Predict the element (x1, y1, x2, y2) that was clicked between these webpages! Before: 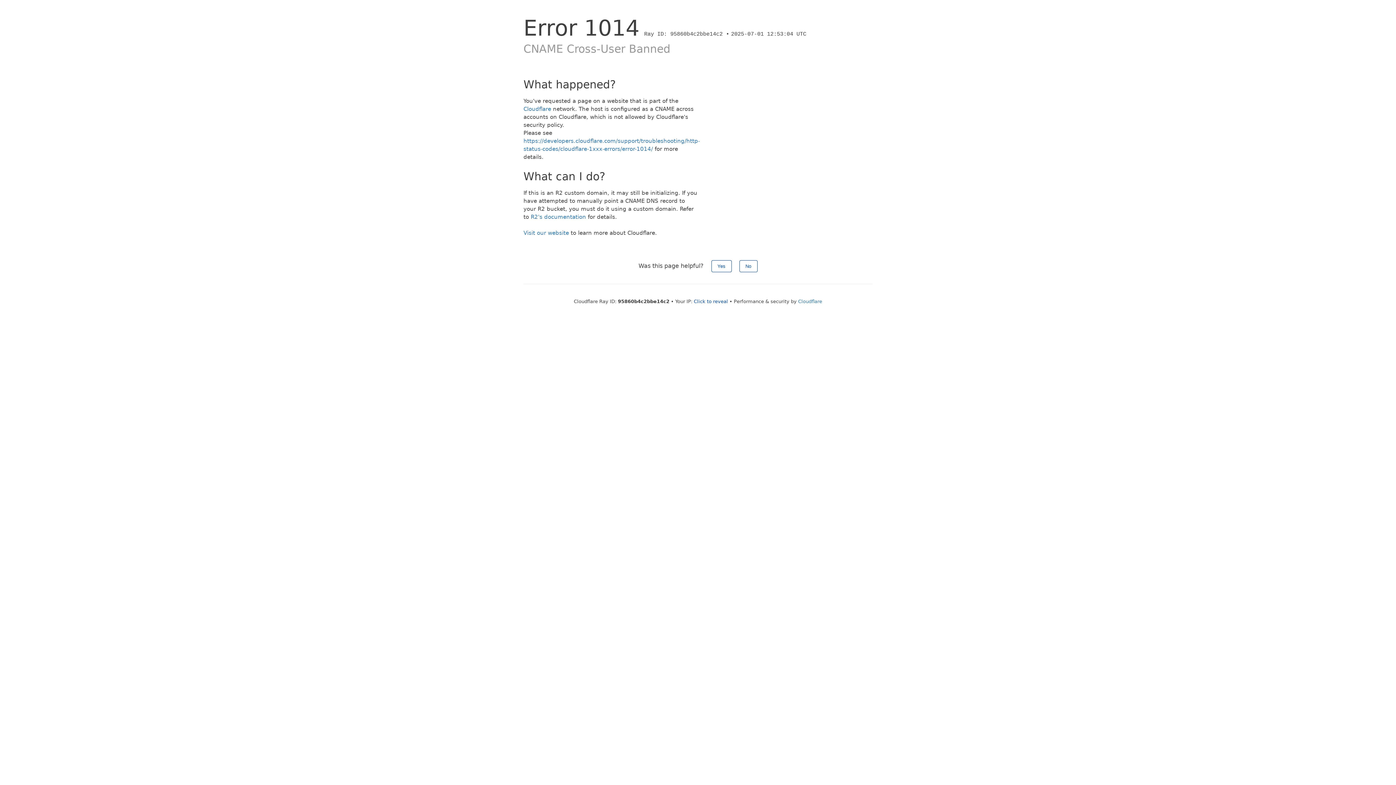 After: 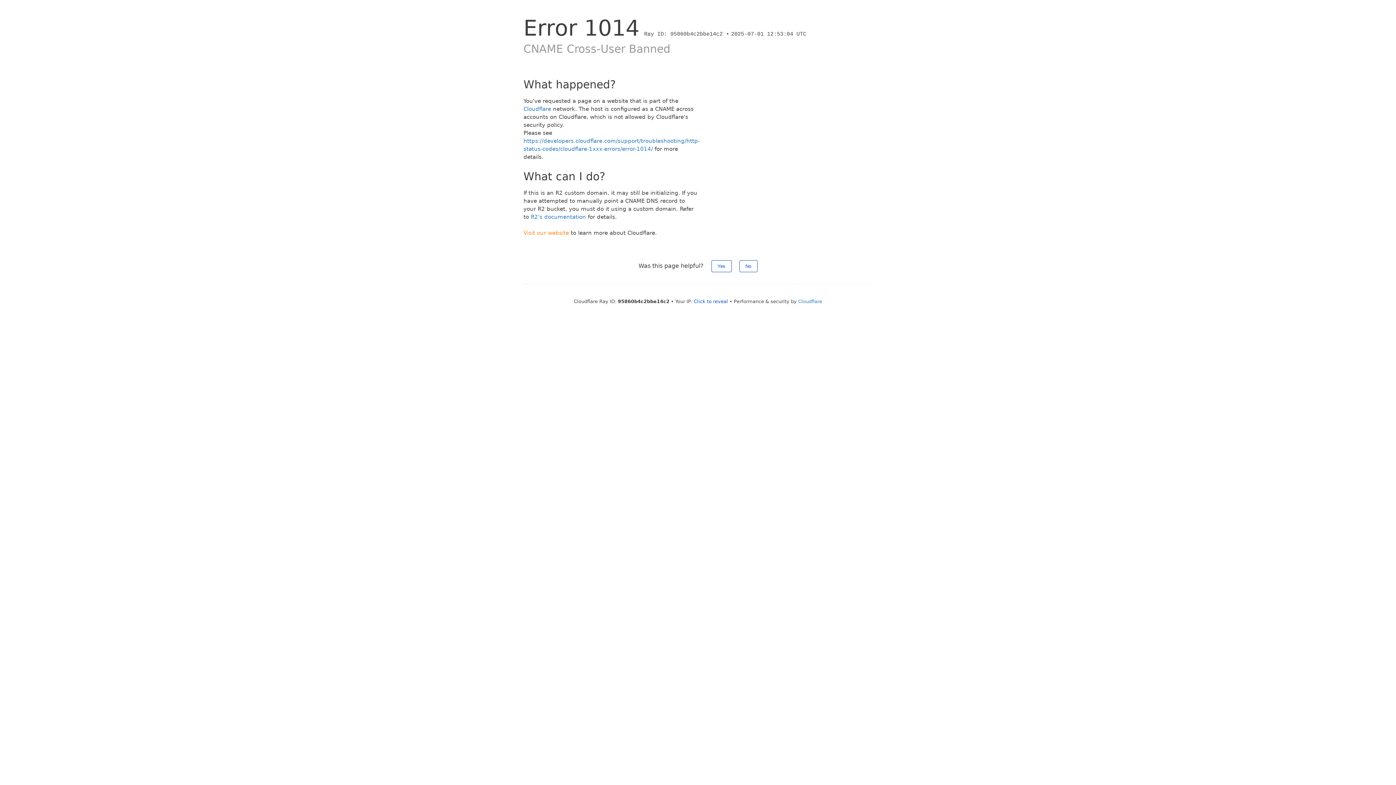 Action: label: Visit our website bbox: (523, 229, 569, 236)